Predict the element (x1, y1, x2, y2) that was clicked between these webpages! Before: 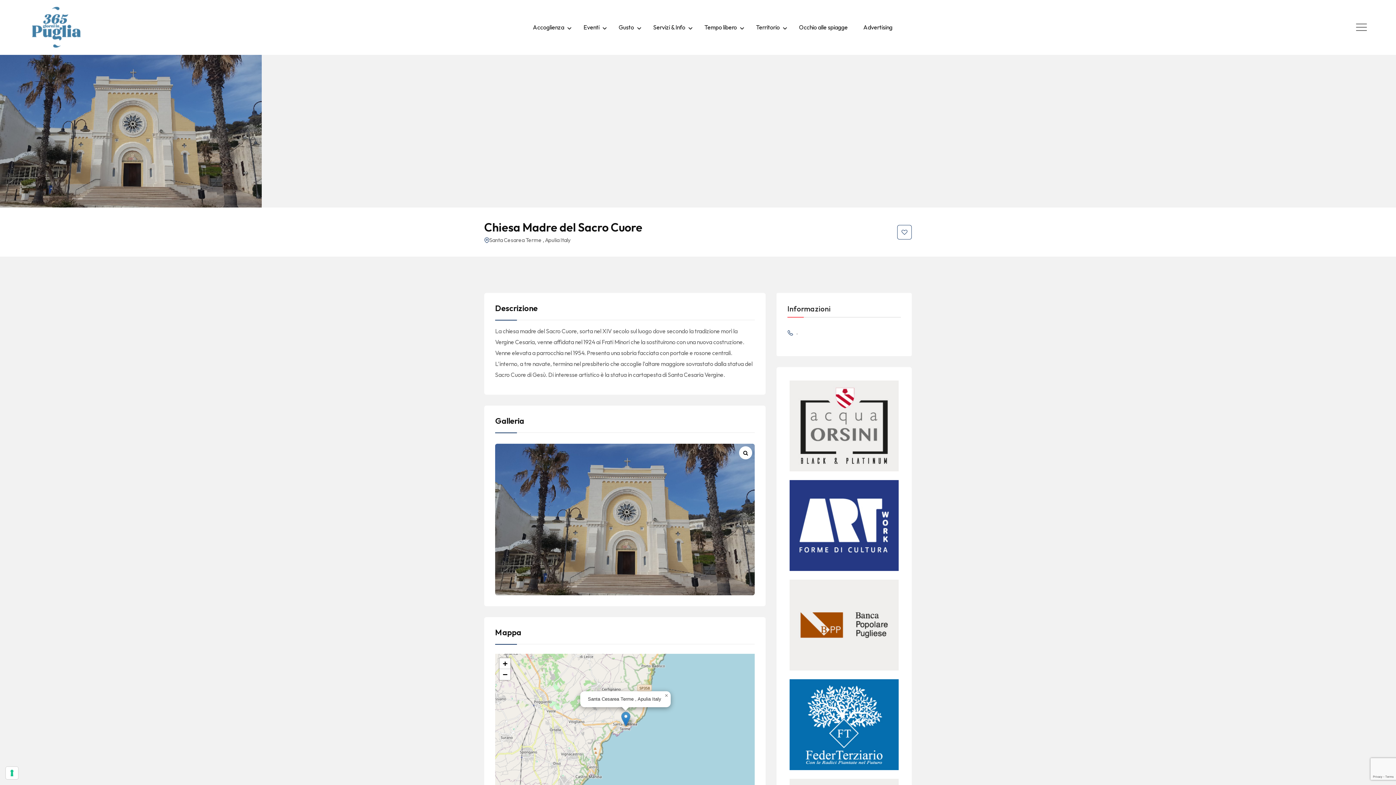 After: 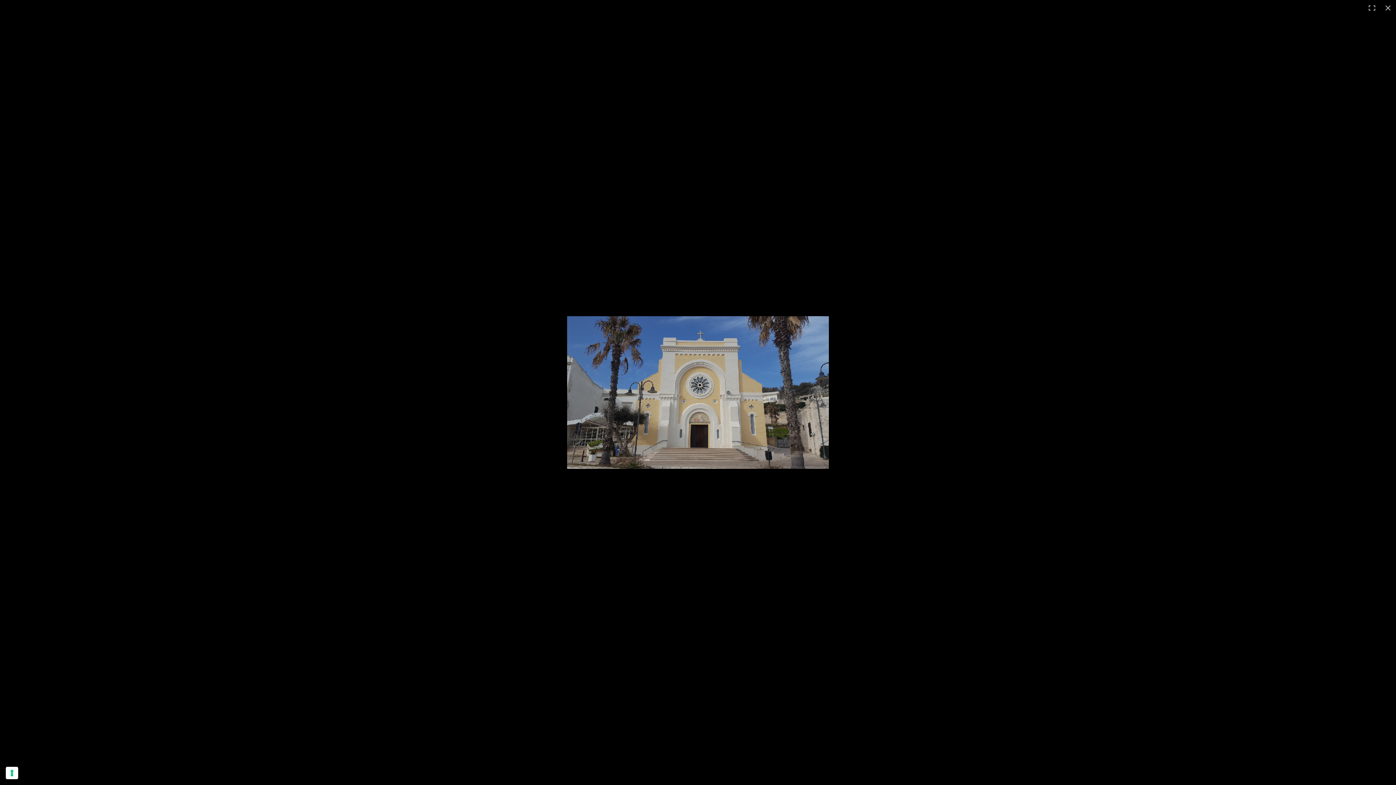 Action: bbox: (739, 446, 752, 459)